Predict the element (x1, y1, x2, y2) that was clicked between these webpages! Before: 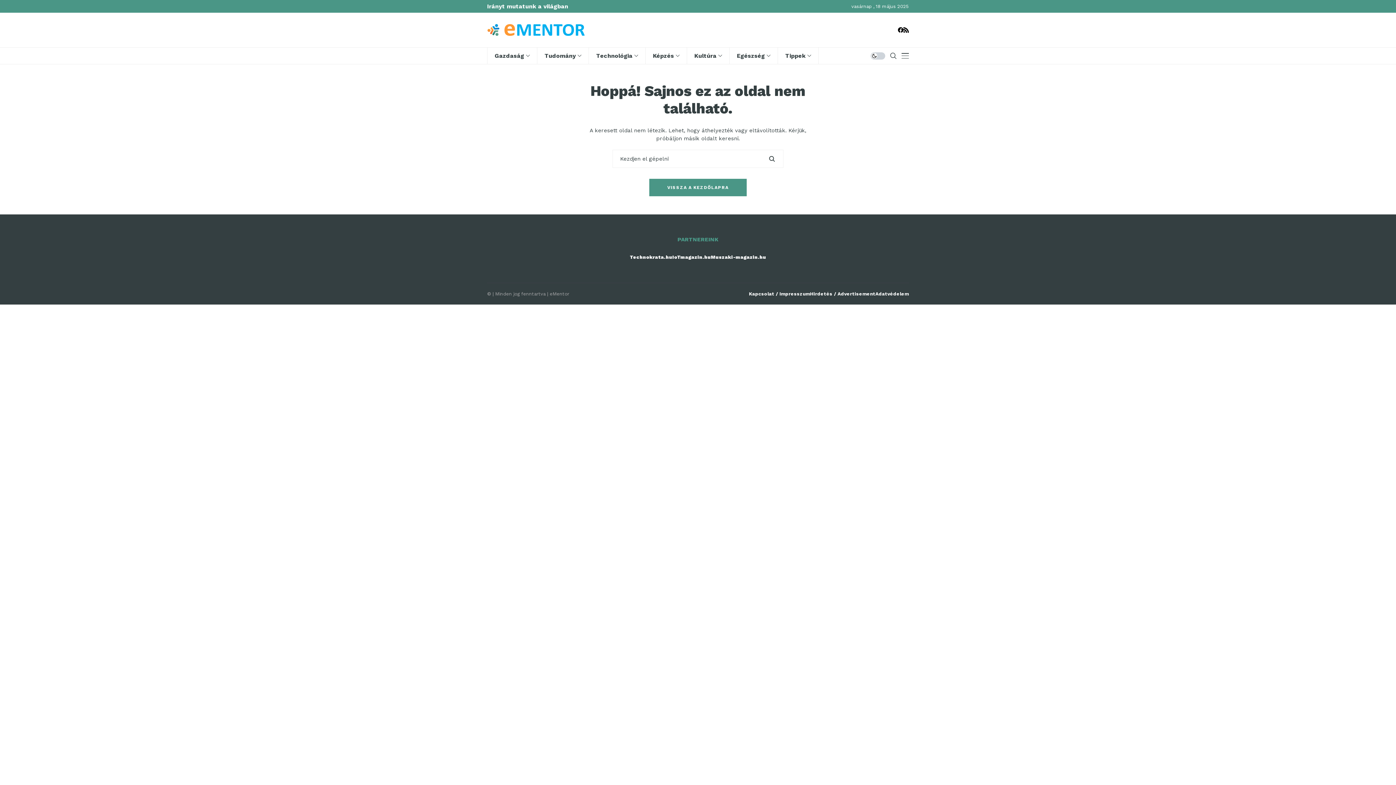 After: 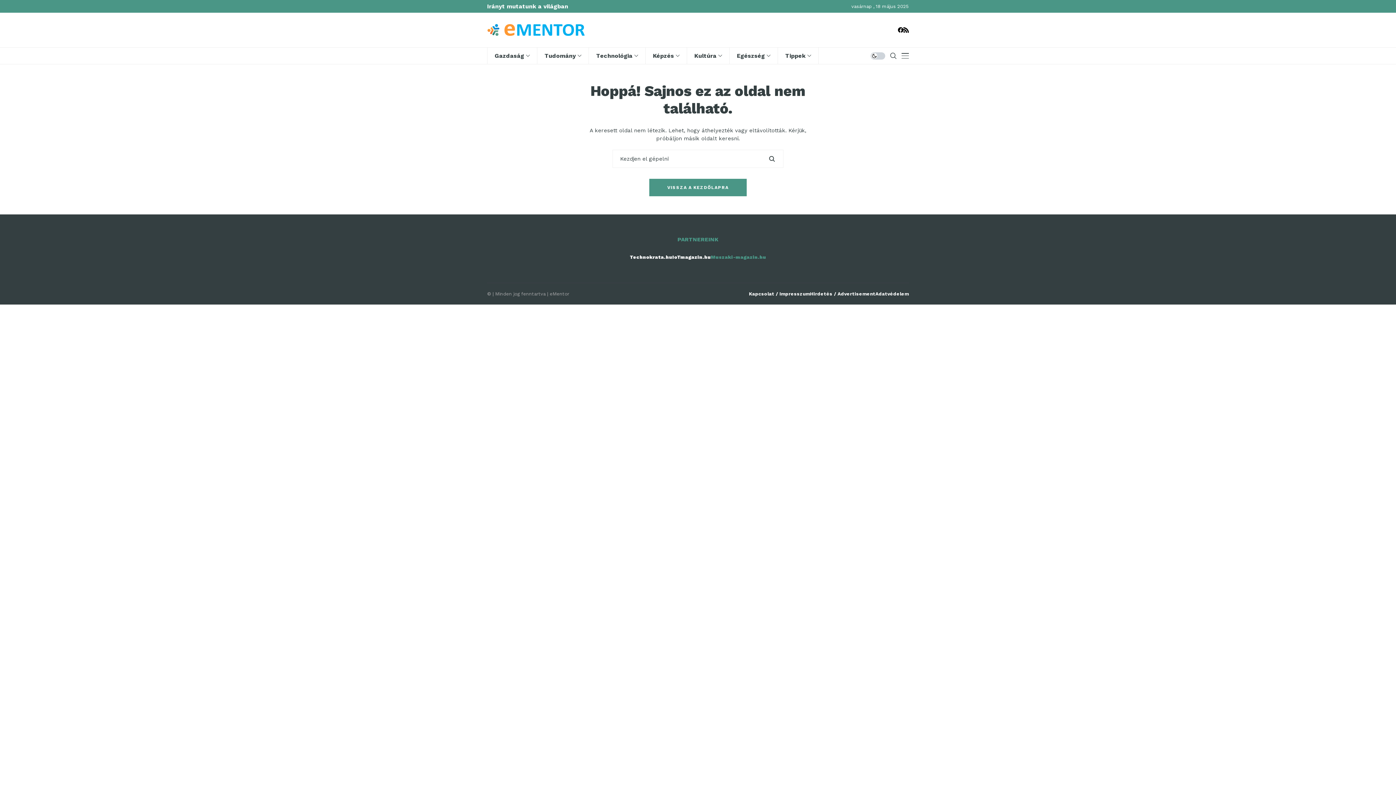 Action: bbox: (711, 253, 766, 260) label: Muszaki-magazin.hu